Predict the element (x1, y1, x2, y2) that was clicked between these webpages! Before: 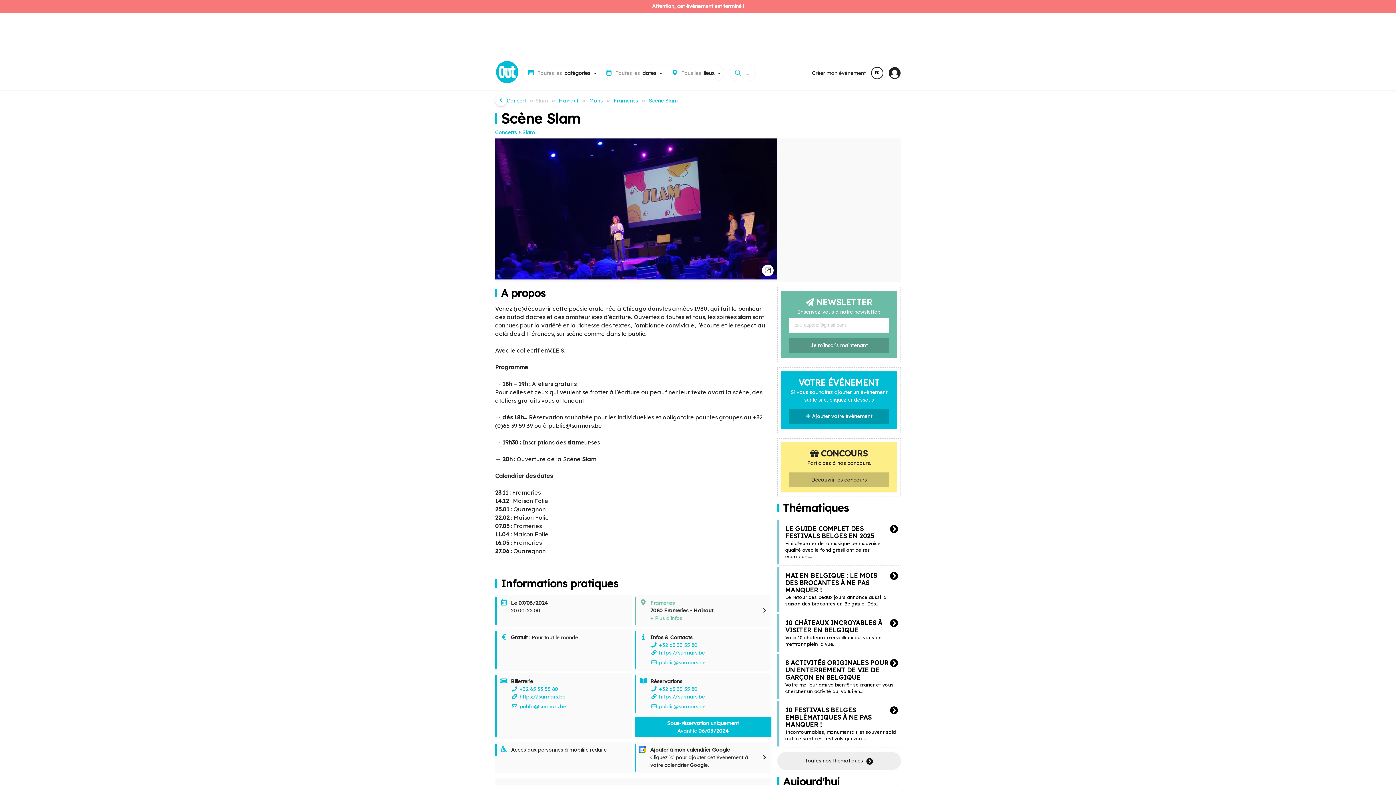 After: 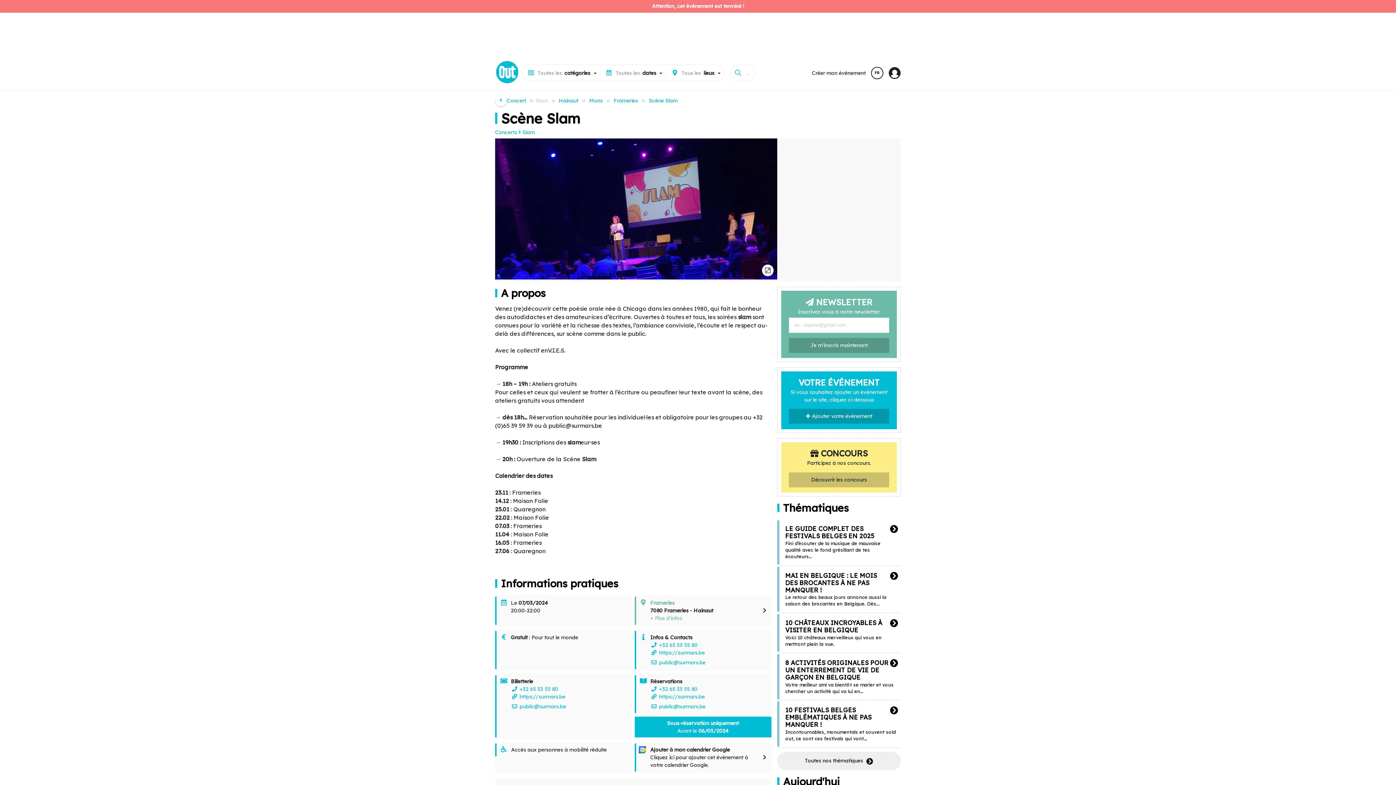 Action: bbox: (650, 686, 697, 692) label:  +32 65 33 55 80